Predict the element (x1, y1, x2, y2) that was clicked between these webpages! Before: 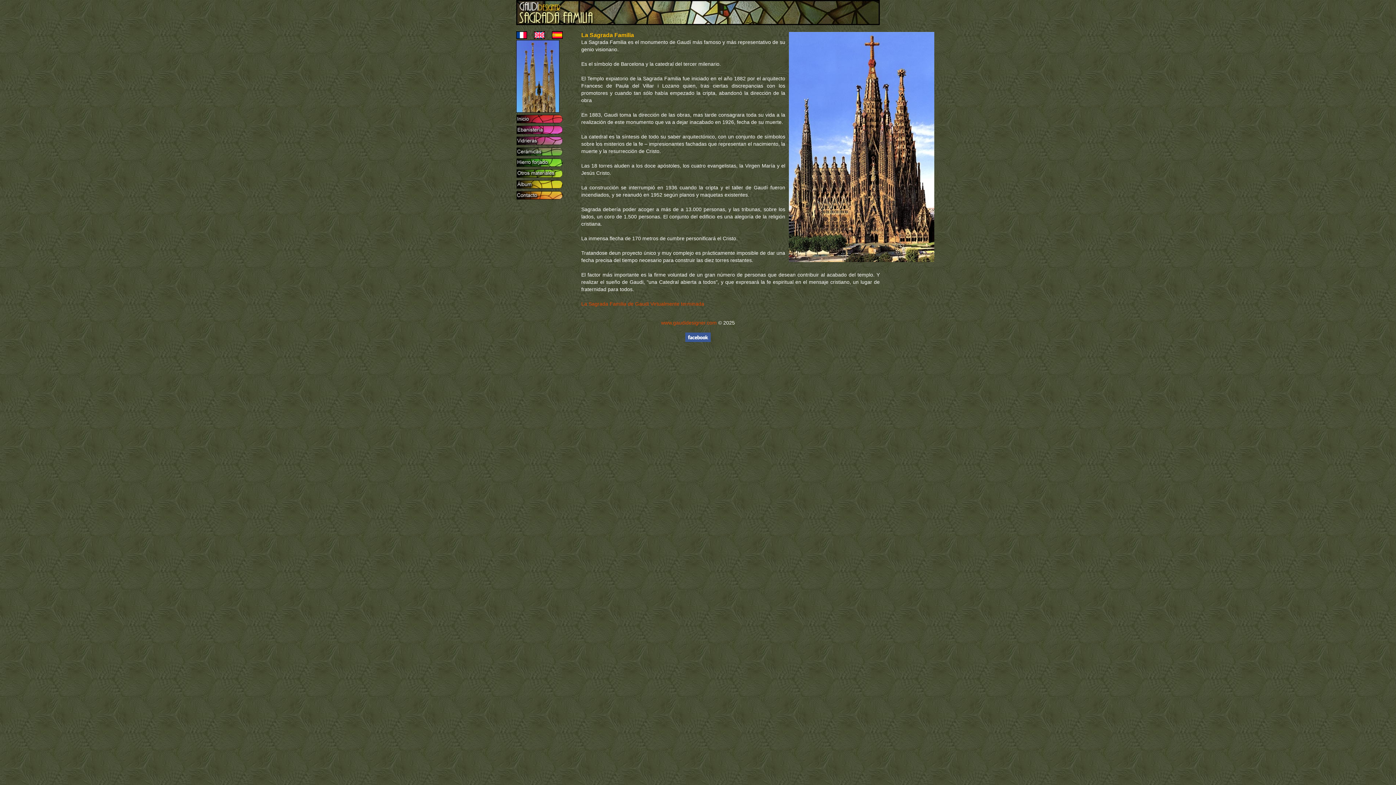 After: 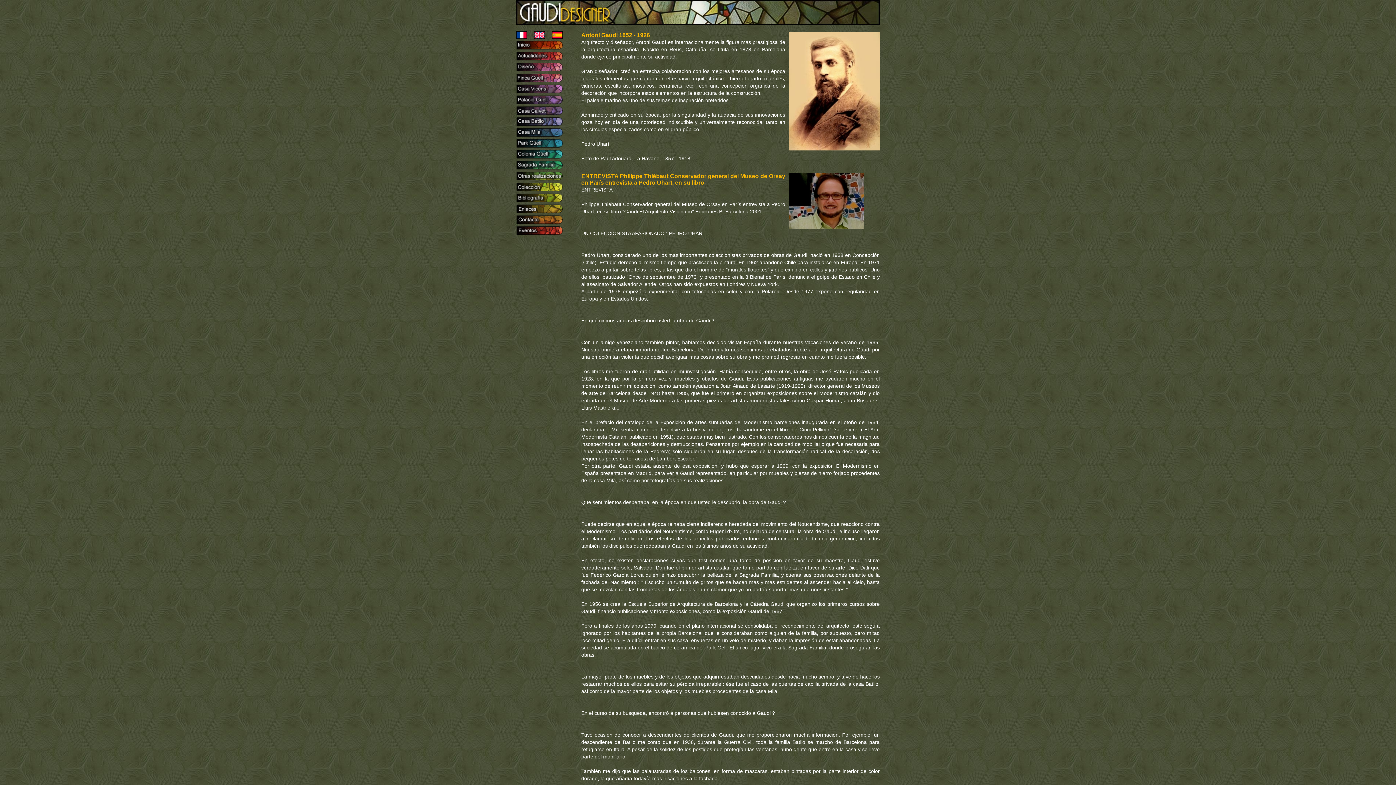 Action: bbox: (516, 118, 563, 124)